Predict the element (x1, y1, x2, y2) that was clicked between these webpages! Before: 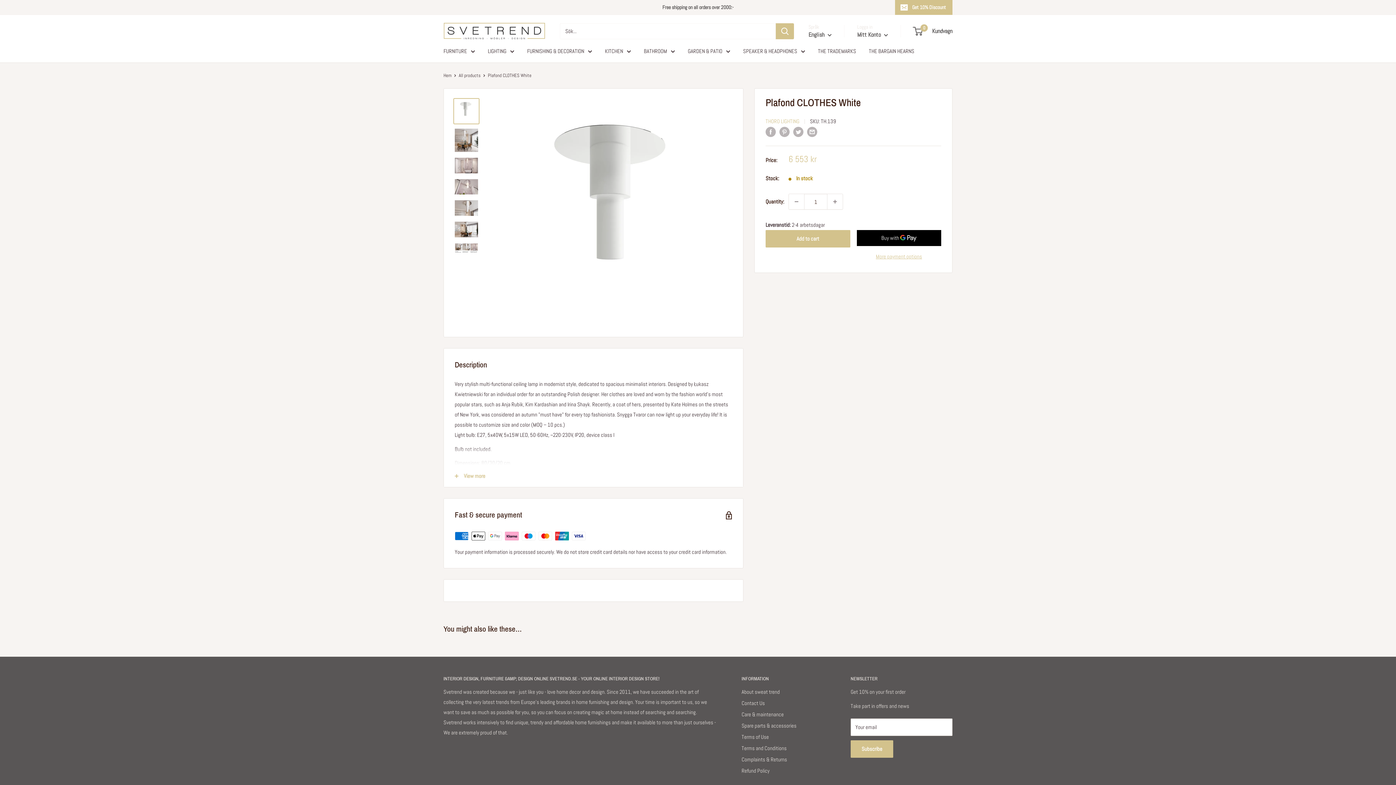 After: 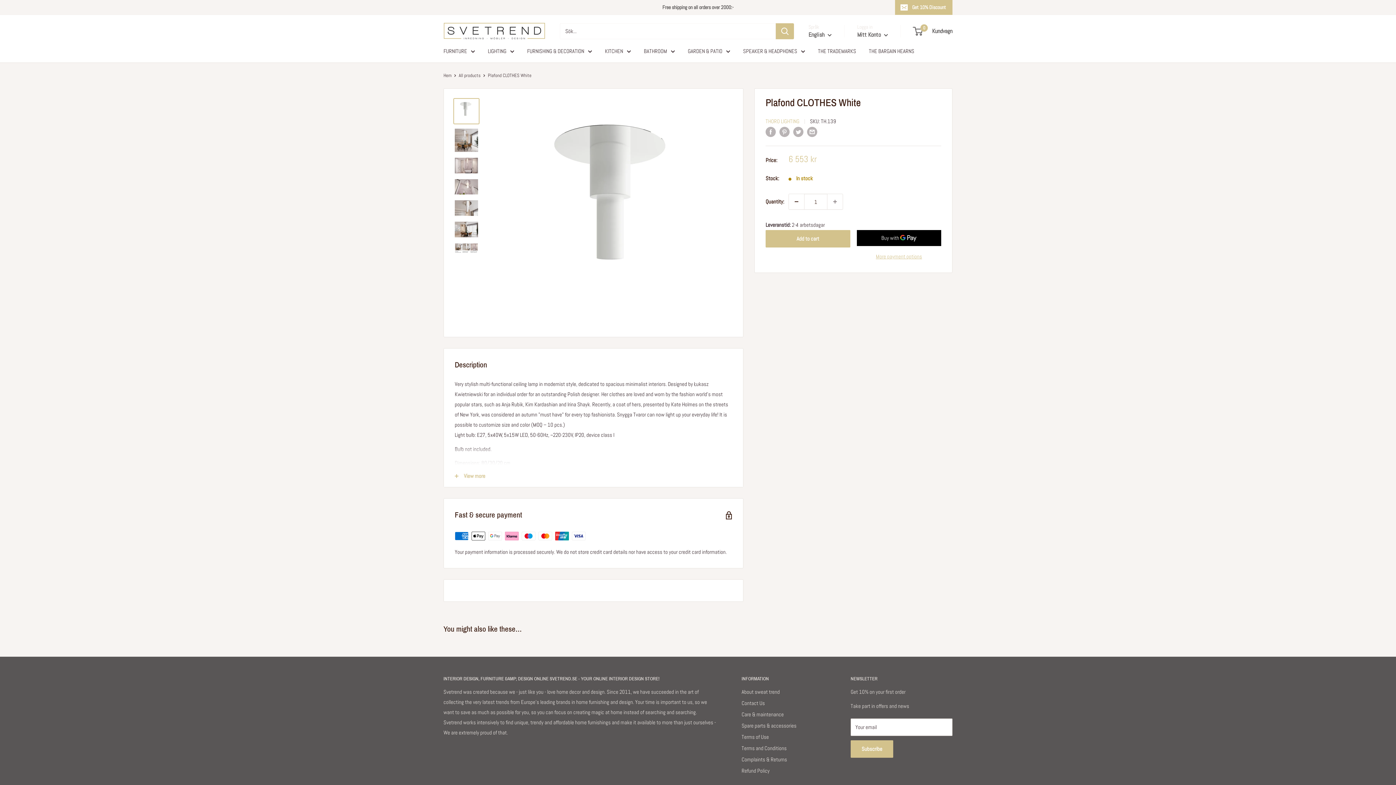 Action: bbox: (789, 194, 804, 209) label: Decrease quantity by 1